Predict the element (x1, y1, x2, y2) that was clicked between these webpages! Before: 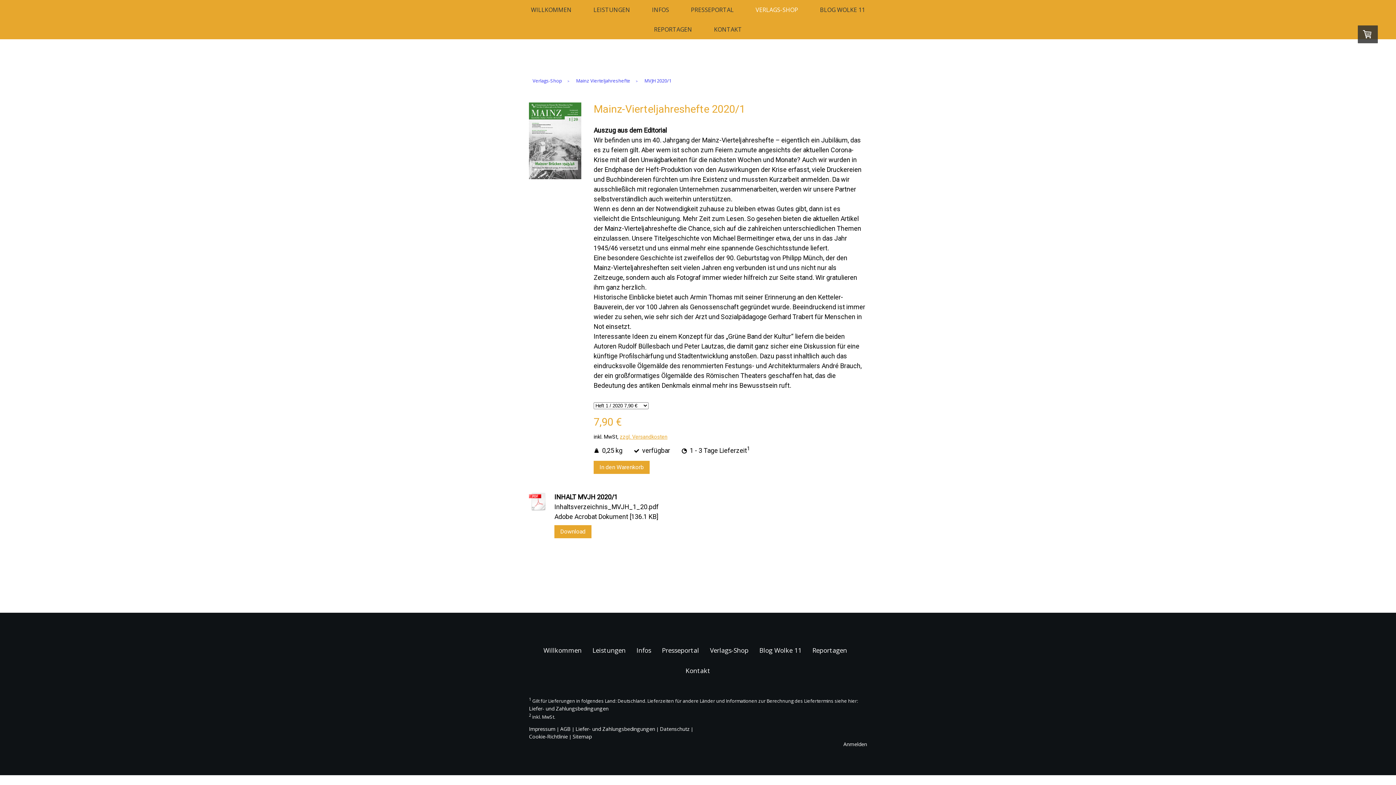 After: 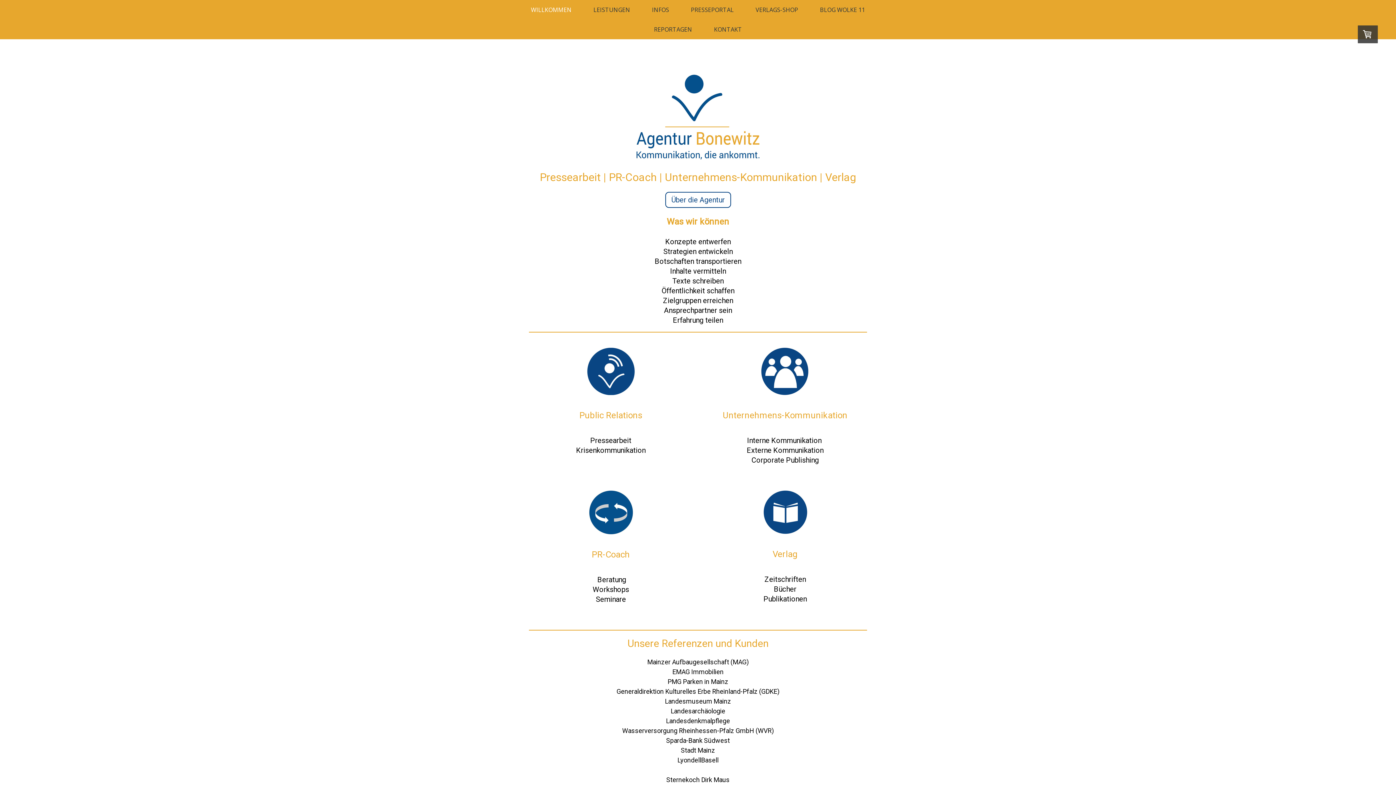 Action: label: WILLKOMMEN bbox: (520, 0, 582, 19)